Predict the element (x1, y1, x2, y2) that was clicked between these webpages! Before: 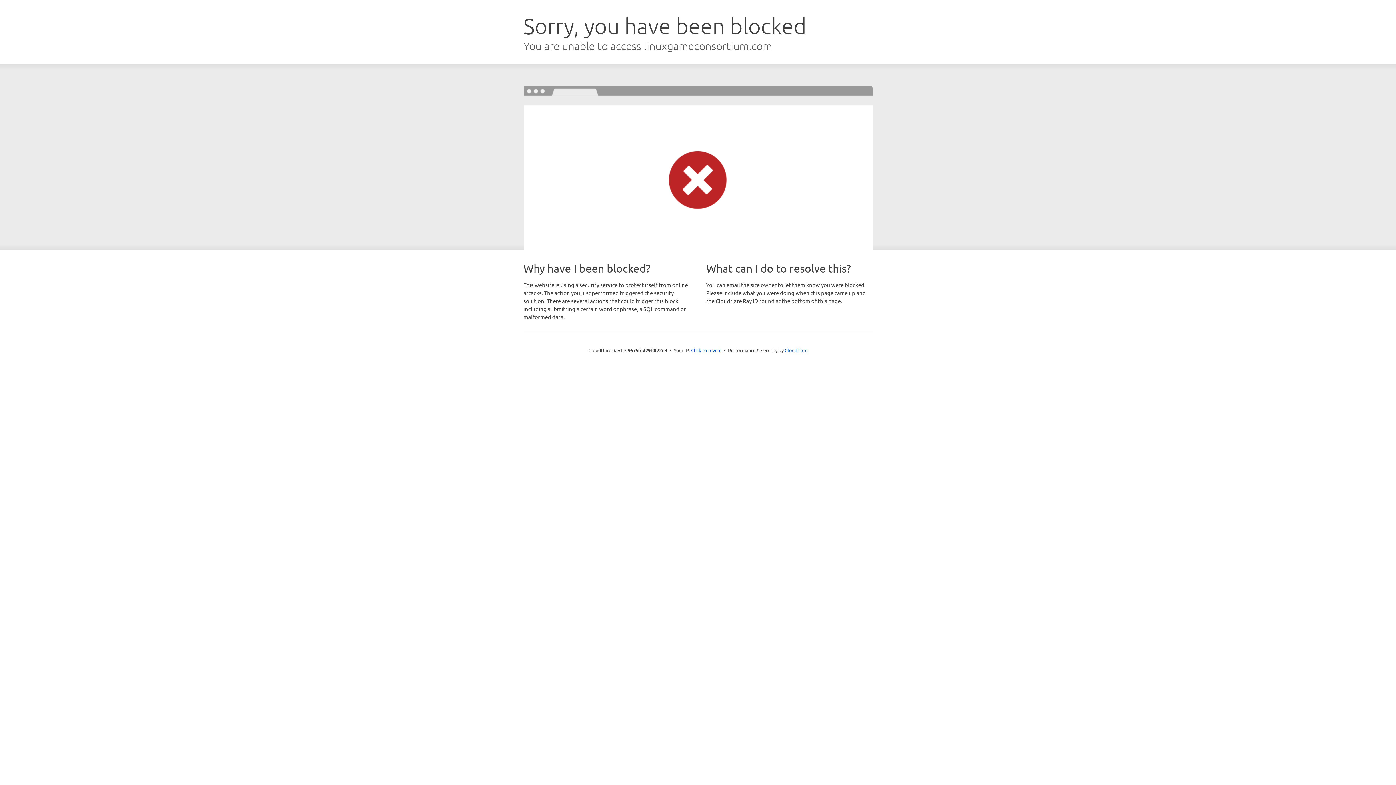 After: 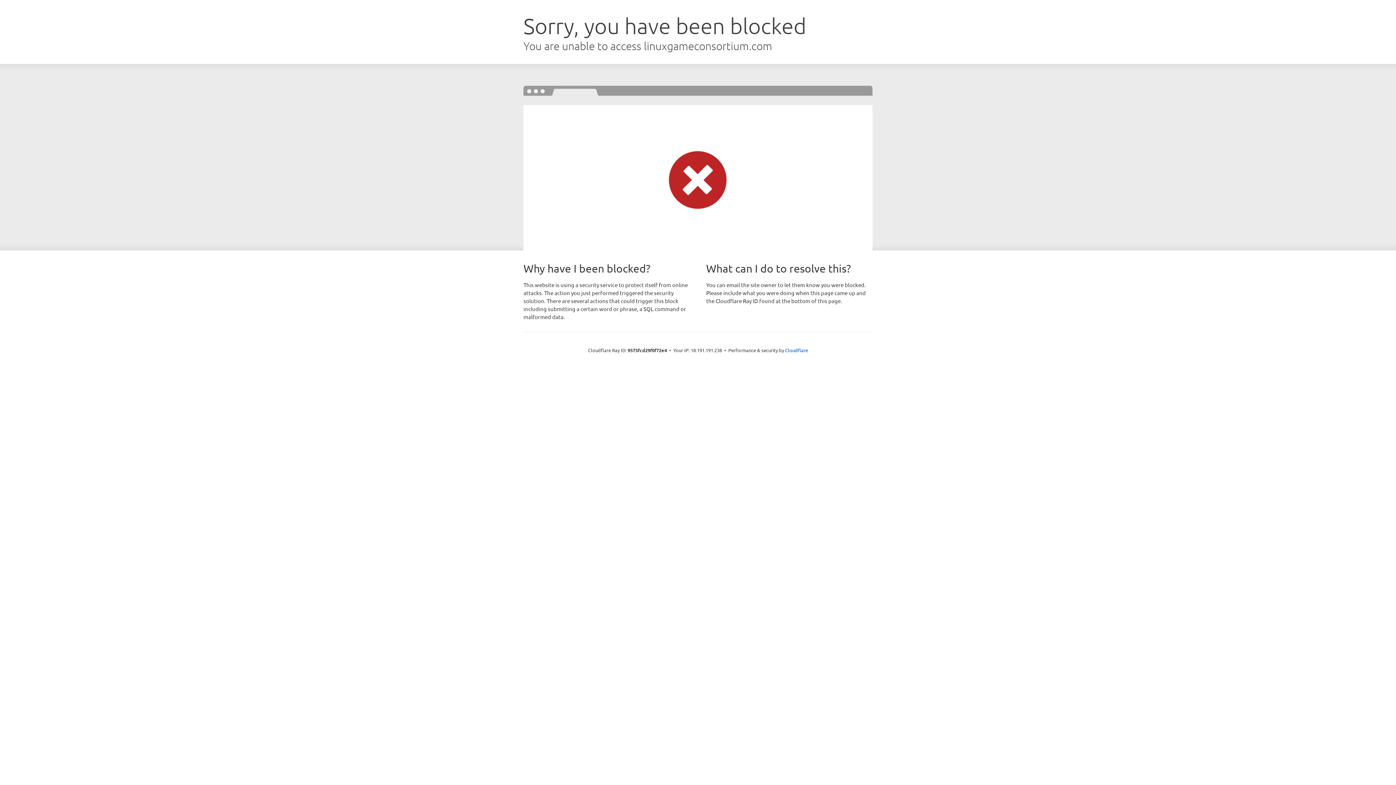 Action: label: Click to reveal bbox: (691, 346, 721, 353)